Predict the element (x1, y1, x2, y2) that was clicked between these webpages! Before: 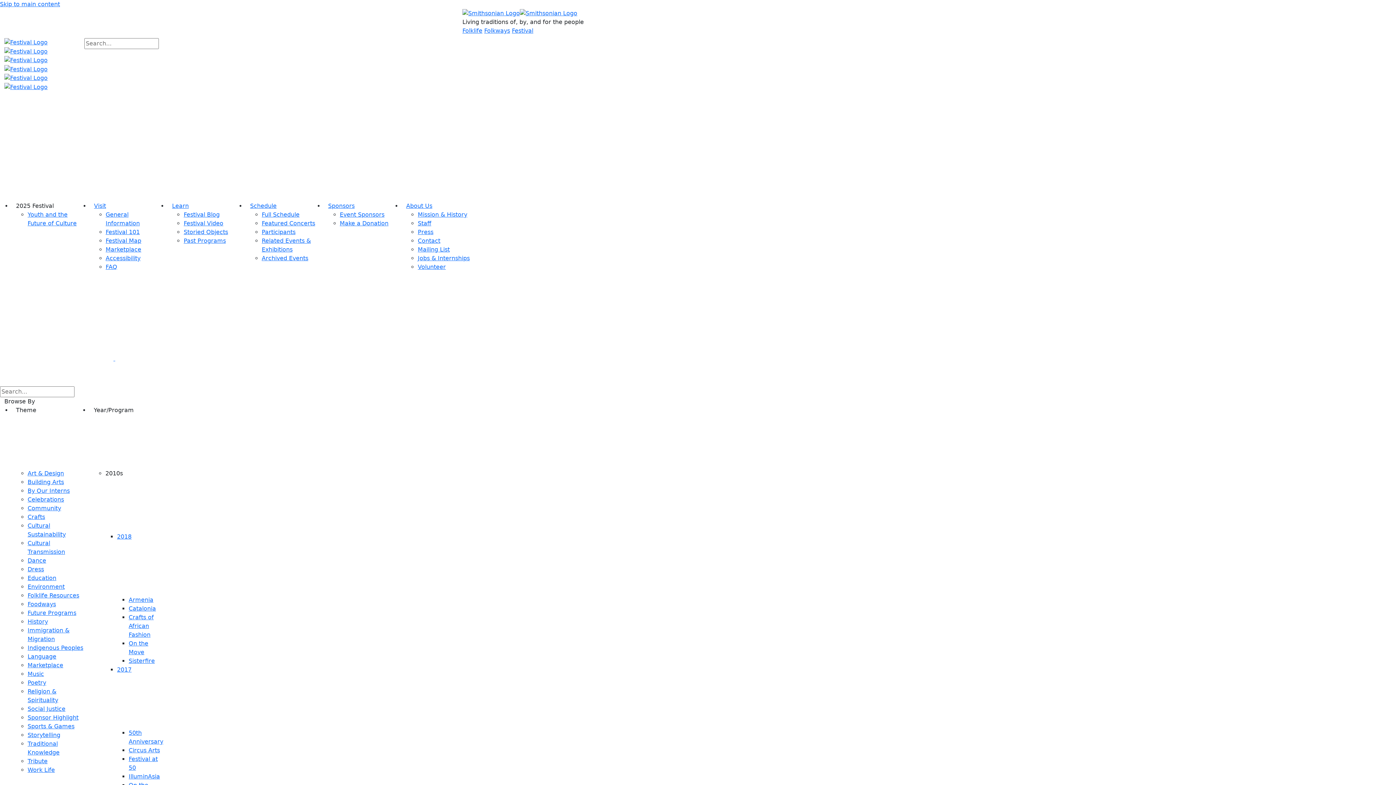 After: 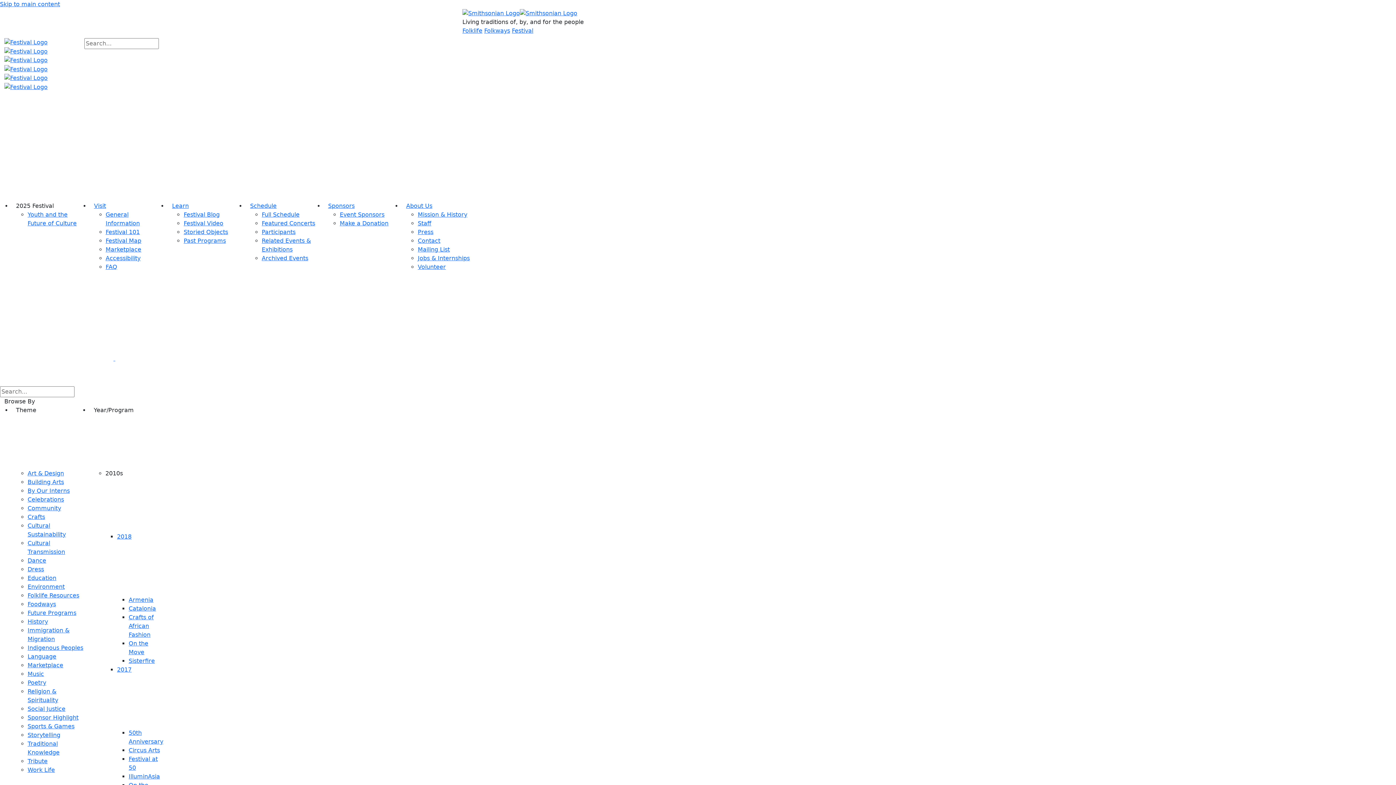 Action: bbox: (417, 263, 445, 270) label: Volunteer